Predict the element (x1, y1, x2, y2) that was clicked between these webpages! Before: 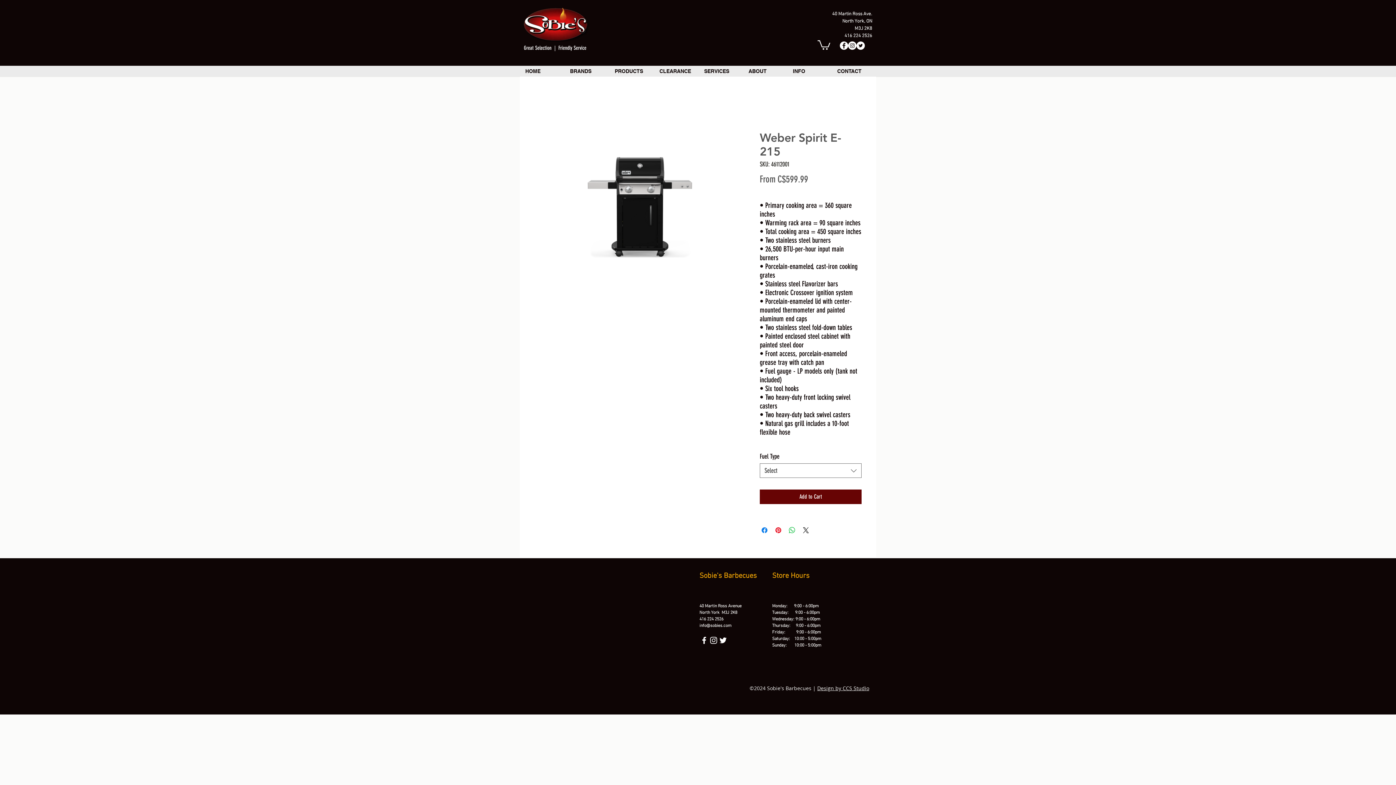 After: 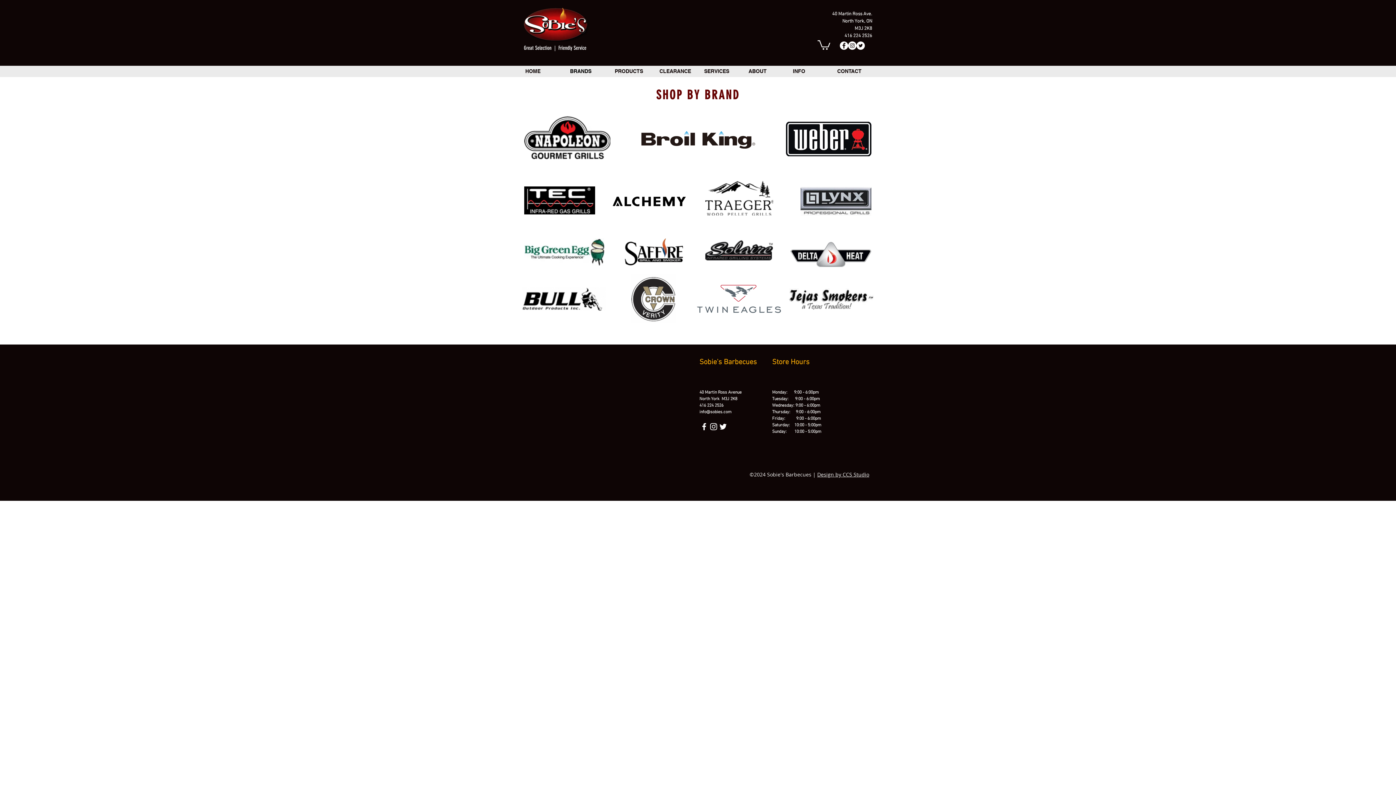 Action: label: BRANDS bbox: (564, 65, 609, 77)